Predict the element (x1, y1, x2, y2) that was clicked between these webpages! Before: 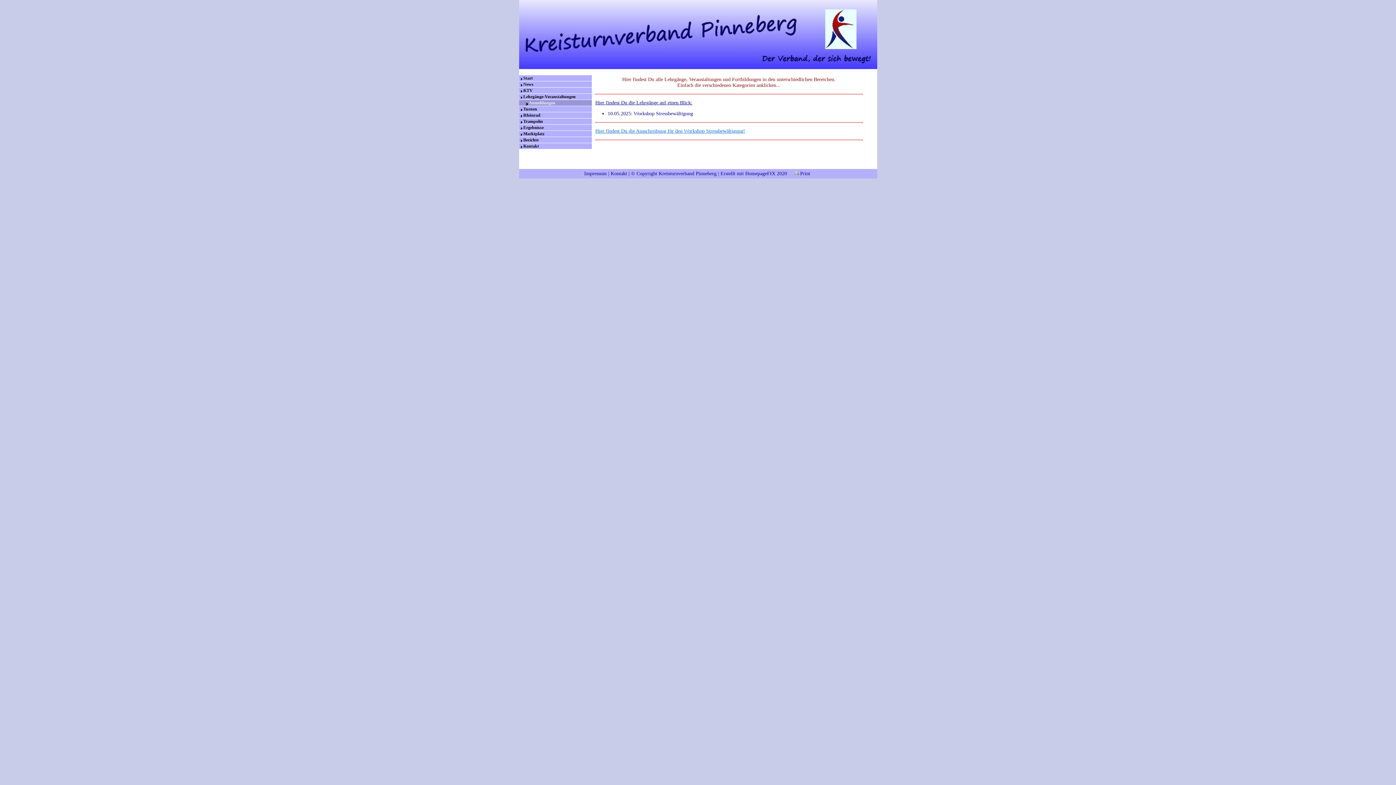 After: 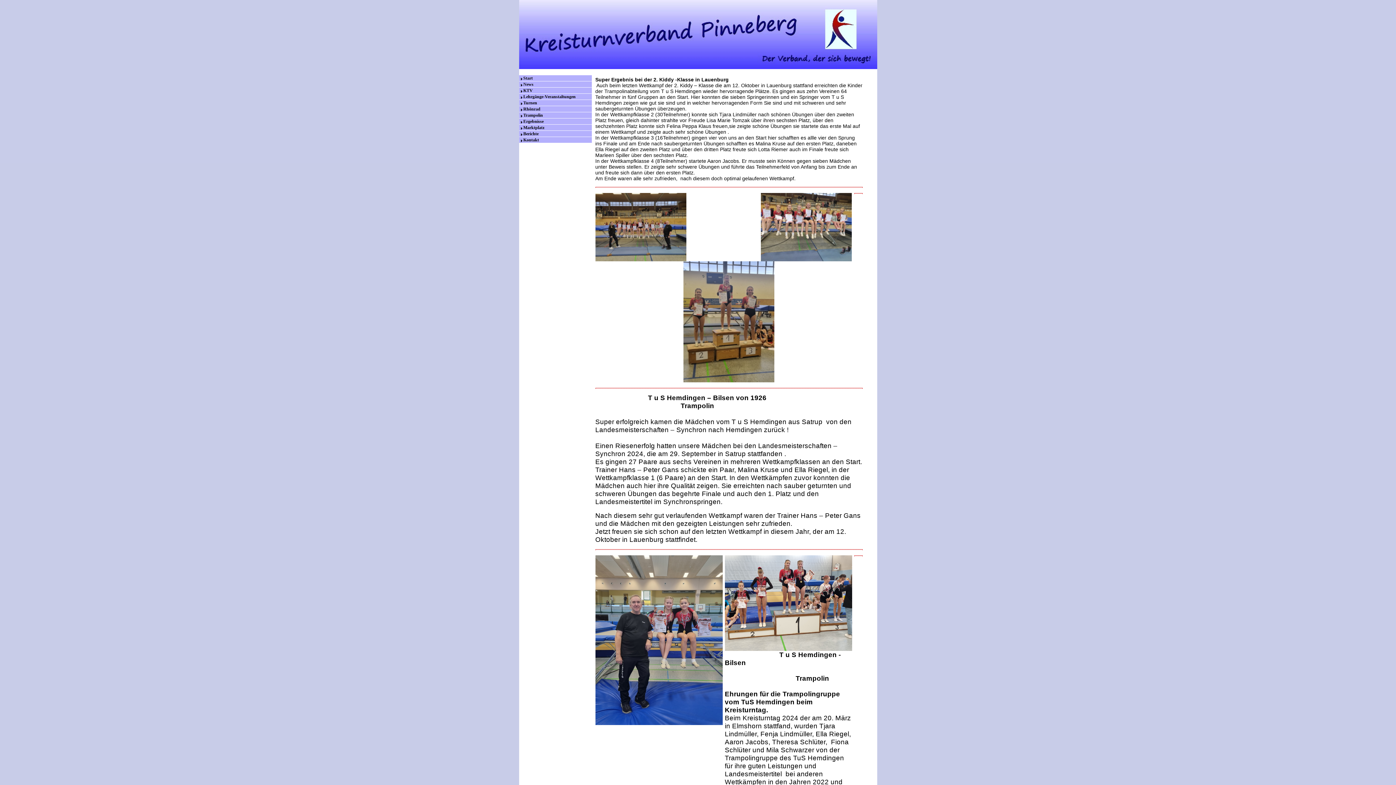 Action: label: Berichte bbox: (519, 137, 591, 142)